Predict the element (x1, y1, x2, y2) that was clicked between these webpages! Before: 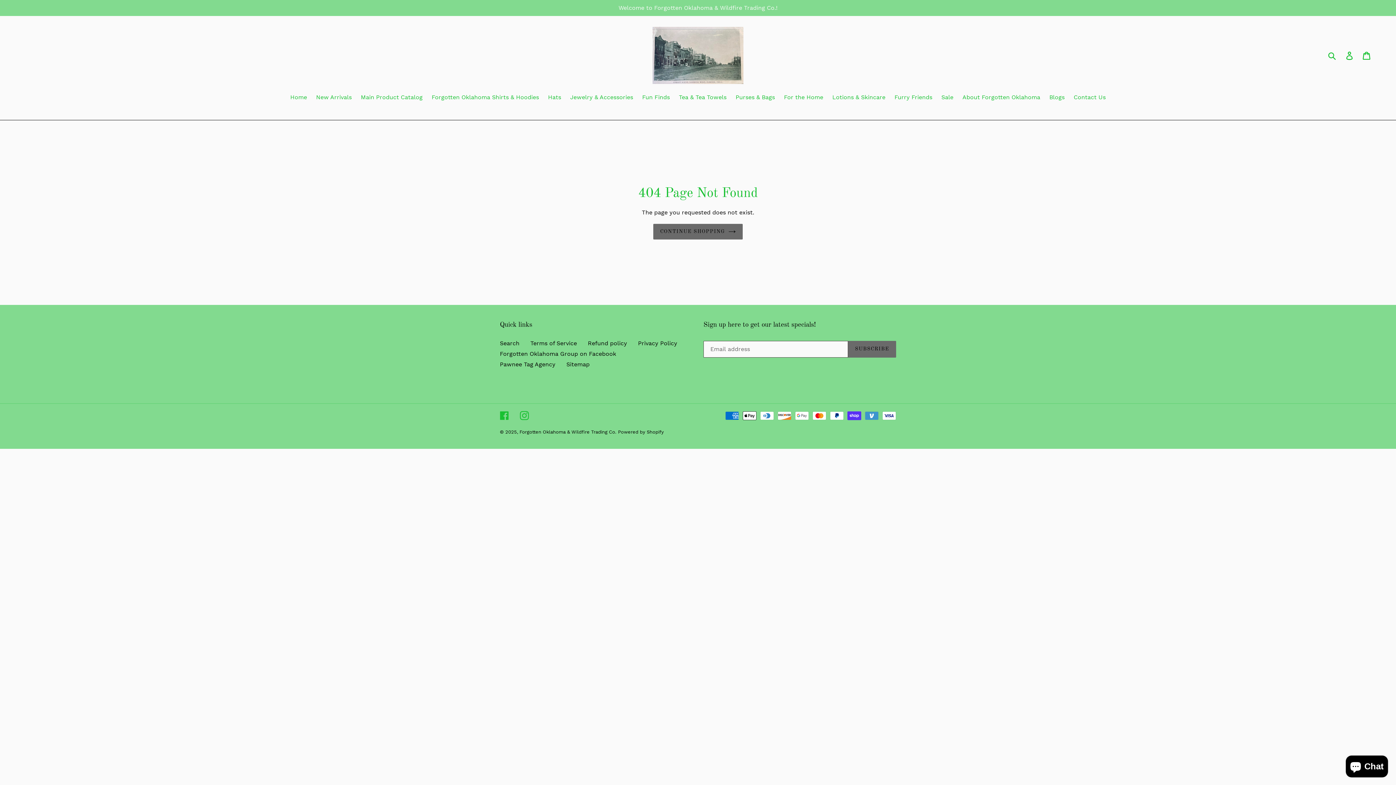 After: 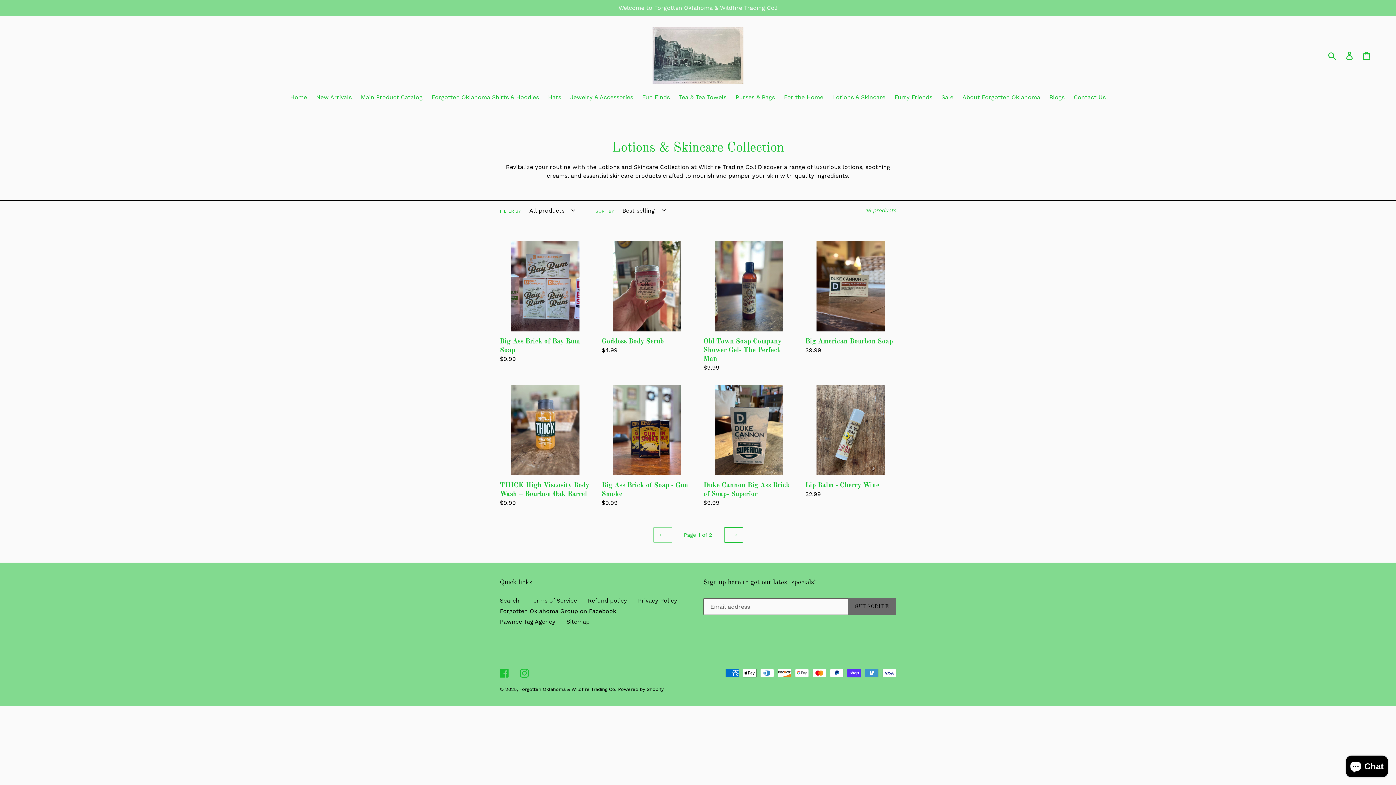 Action: label: Lotions & Skincare bbox: (828, 93, 889, 102)